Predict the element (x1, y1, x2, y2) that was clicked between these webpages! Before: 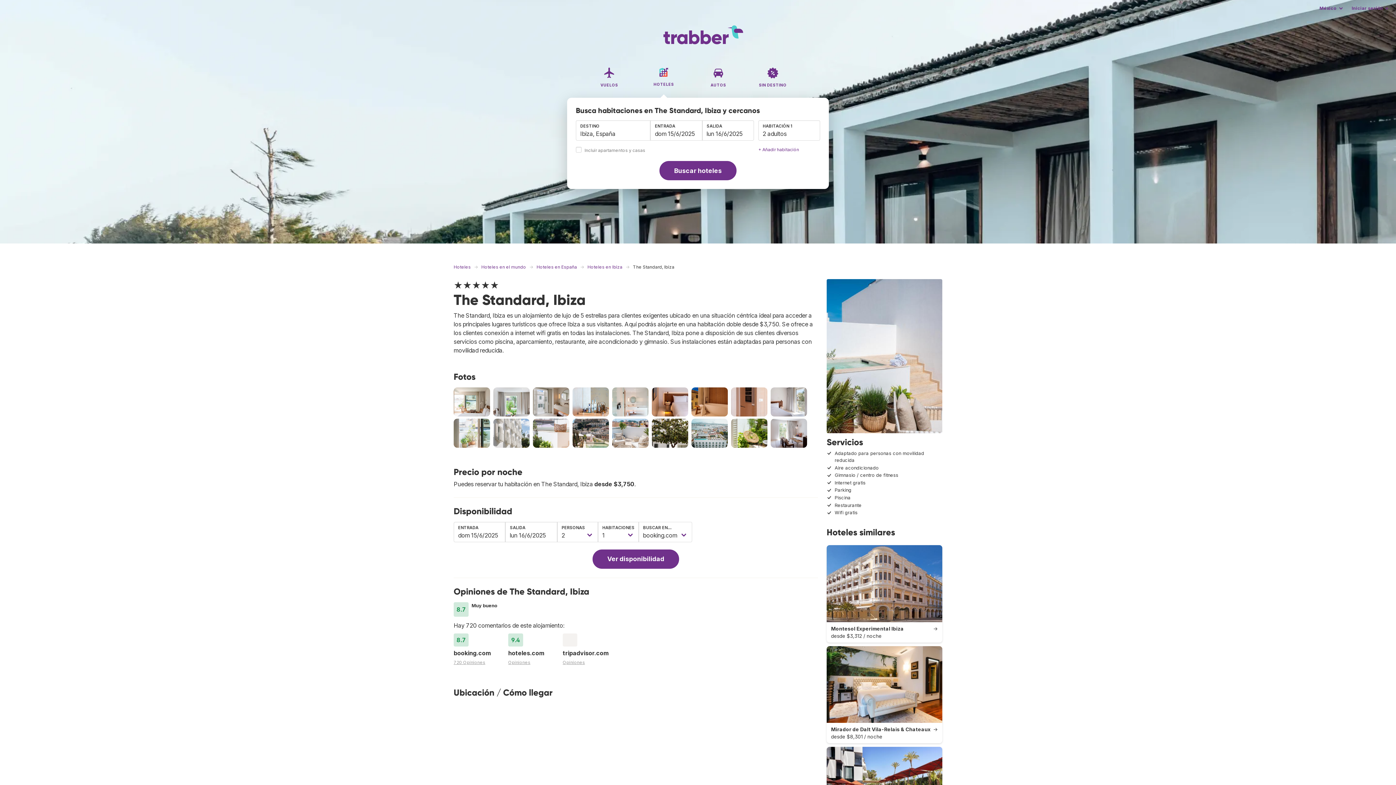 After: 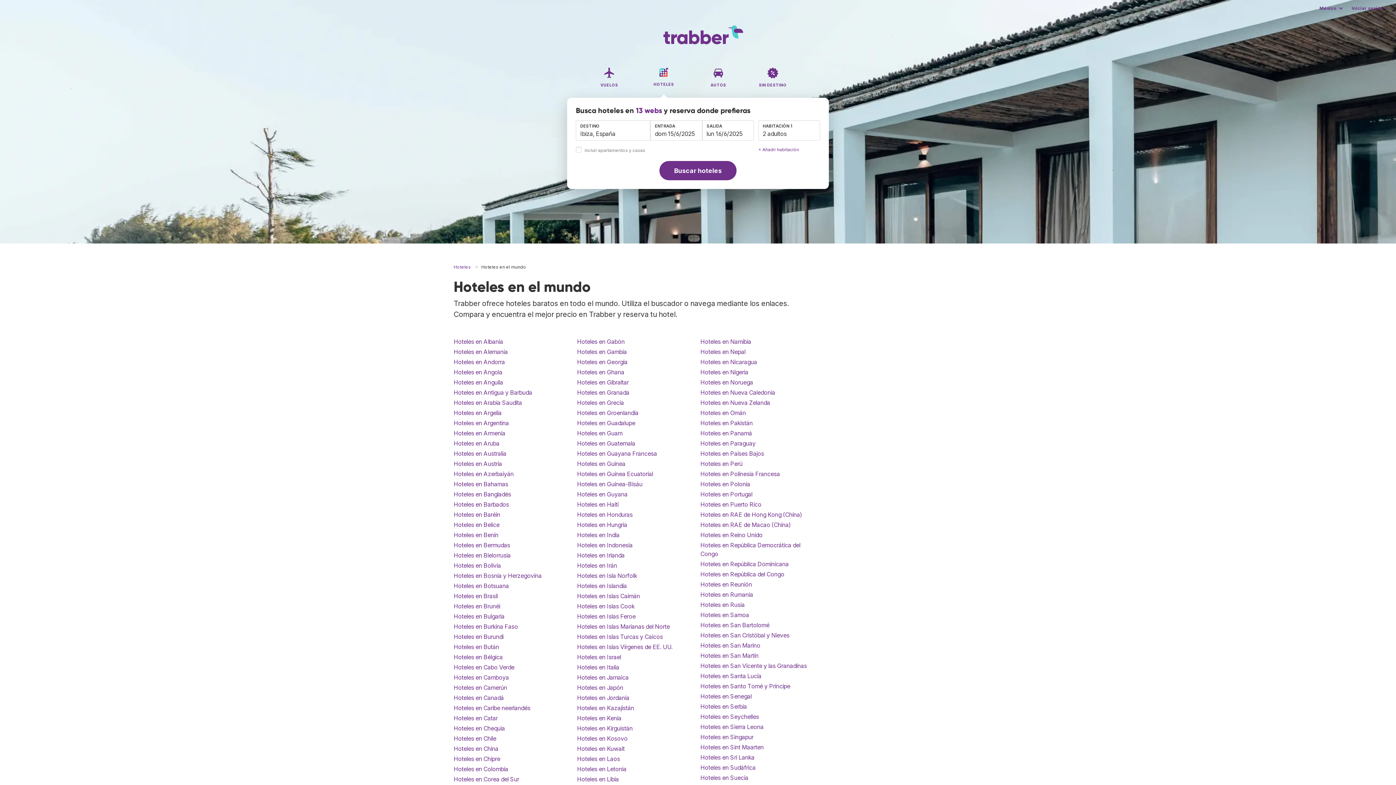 Action: label: Hoteles en el mundo bbox: (478, 264, 529, 270)